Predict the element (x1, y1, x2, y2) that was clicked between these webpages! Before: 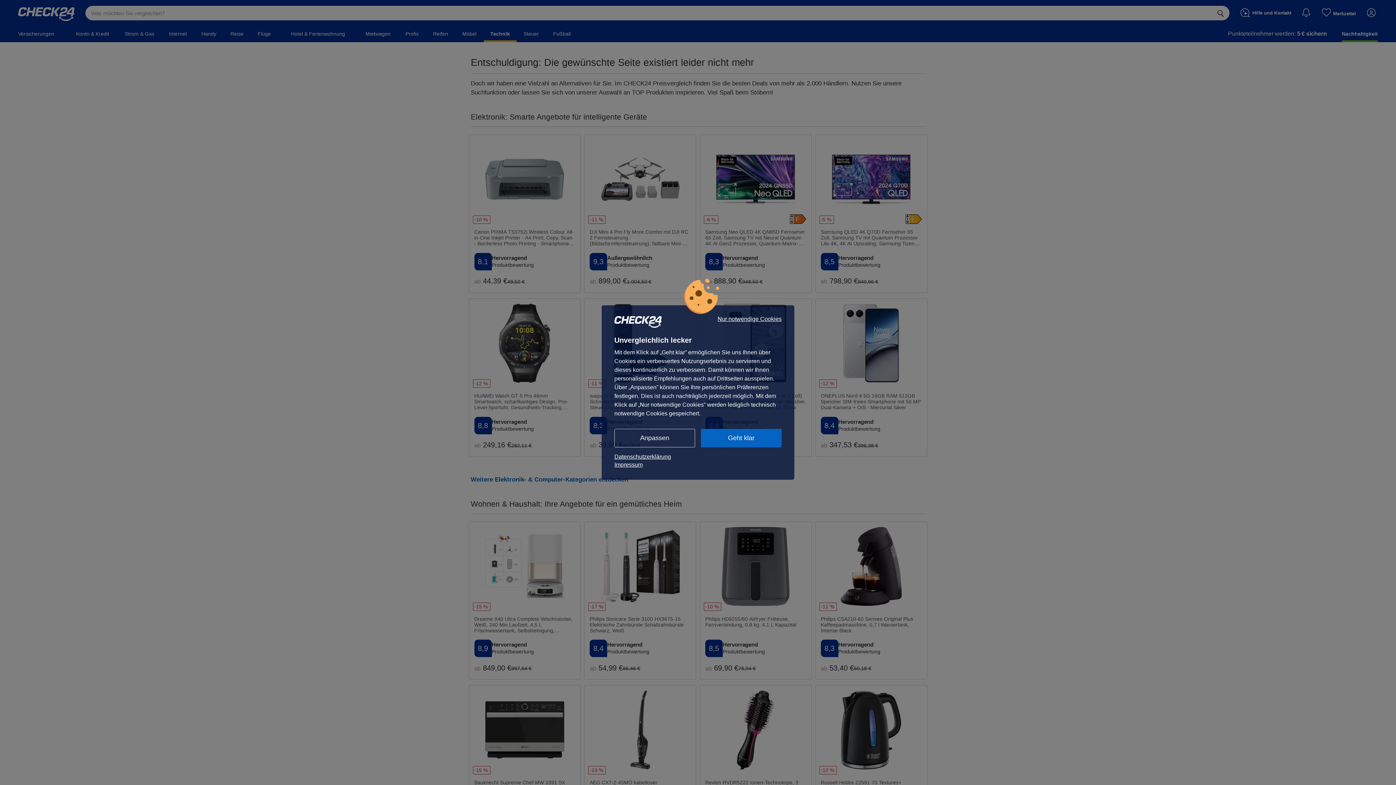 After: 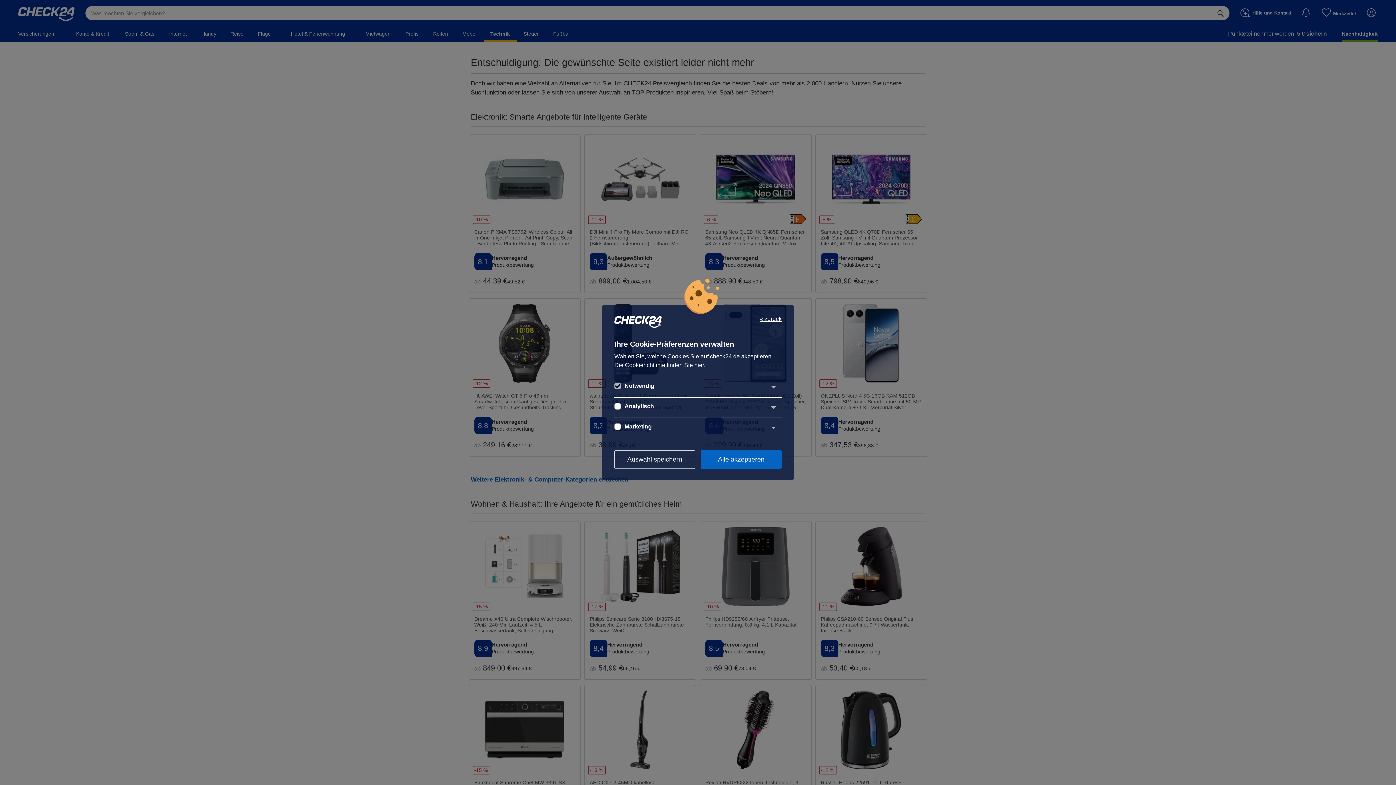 Action: bbox: (614, 429, 695, 447) label: Anpassen